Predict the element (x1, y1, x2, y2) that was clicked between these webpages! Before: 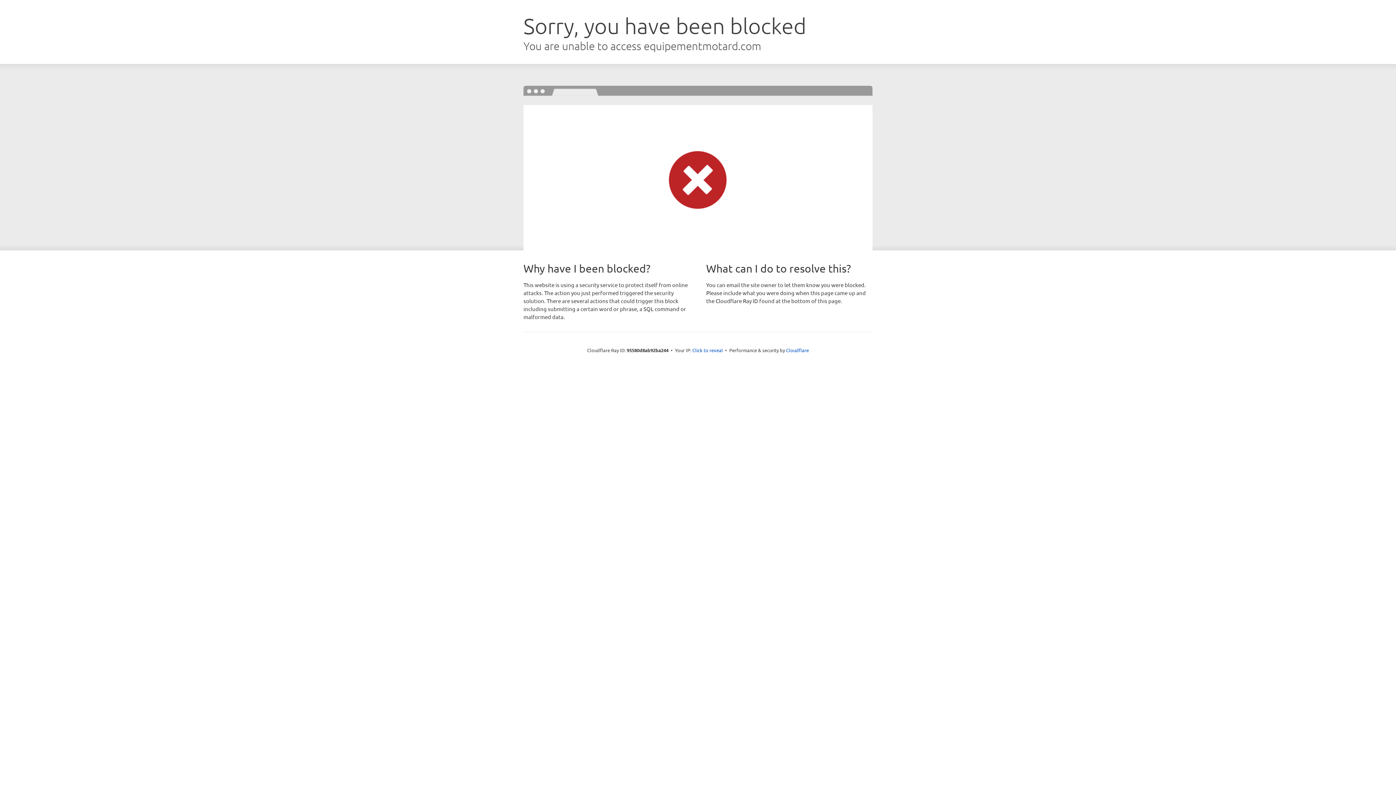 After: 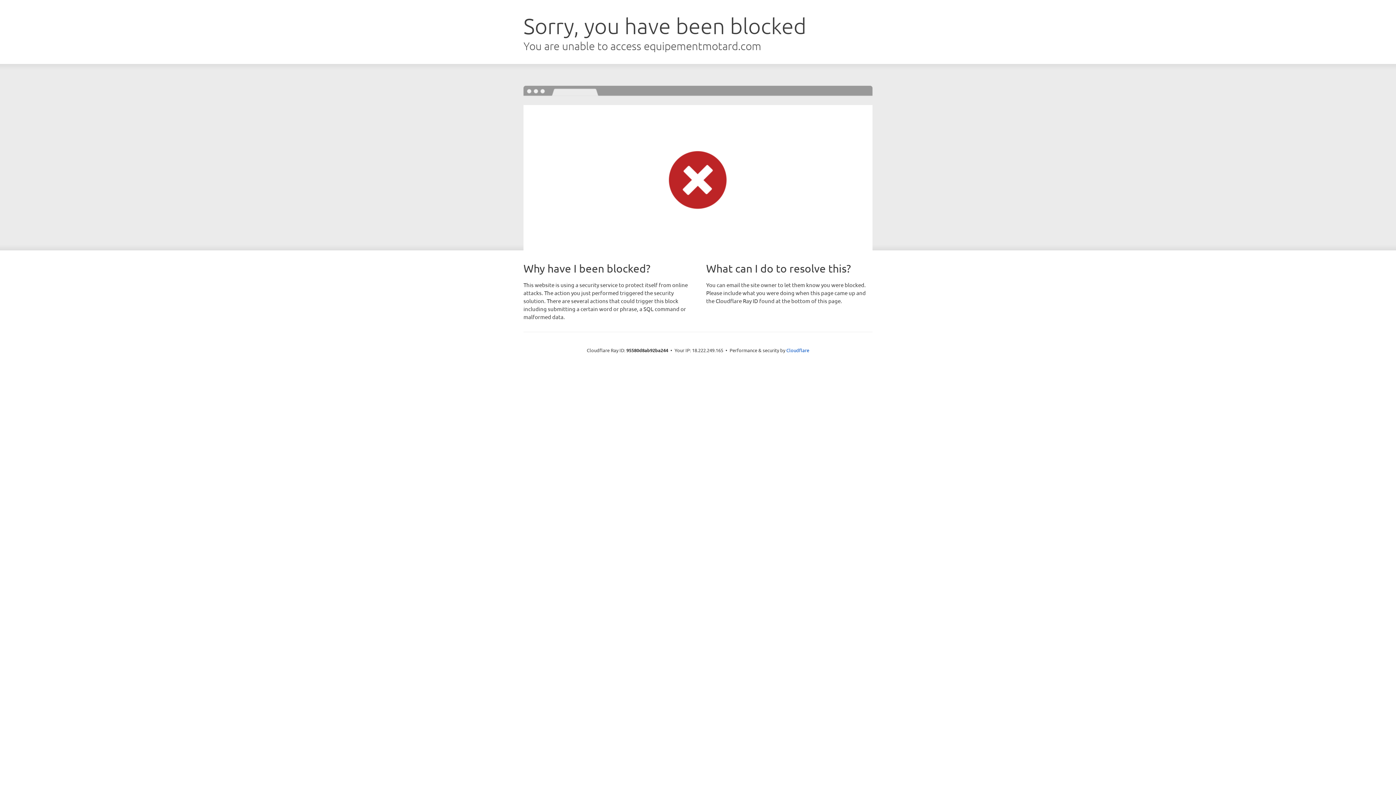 Action: label: Click to reveal bbox: (692, 346, 723, 353)